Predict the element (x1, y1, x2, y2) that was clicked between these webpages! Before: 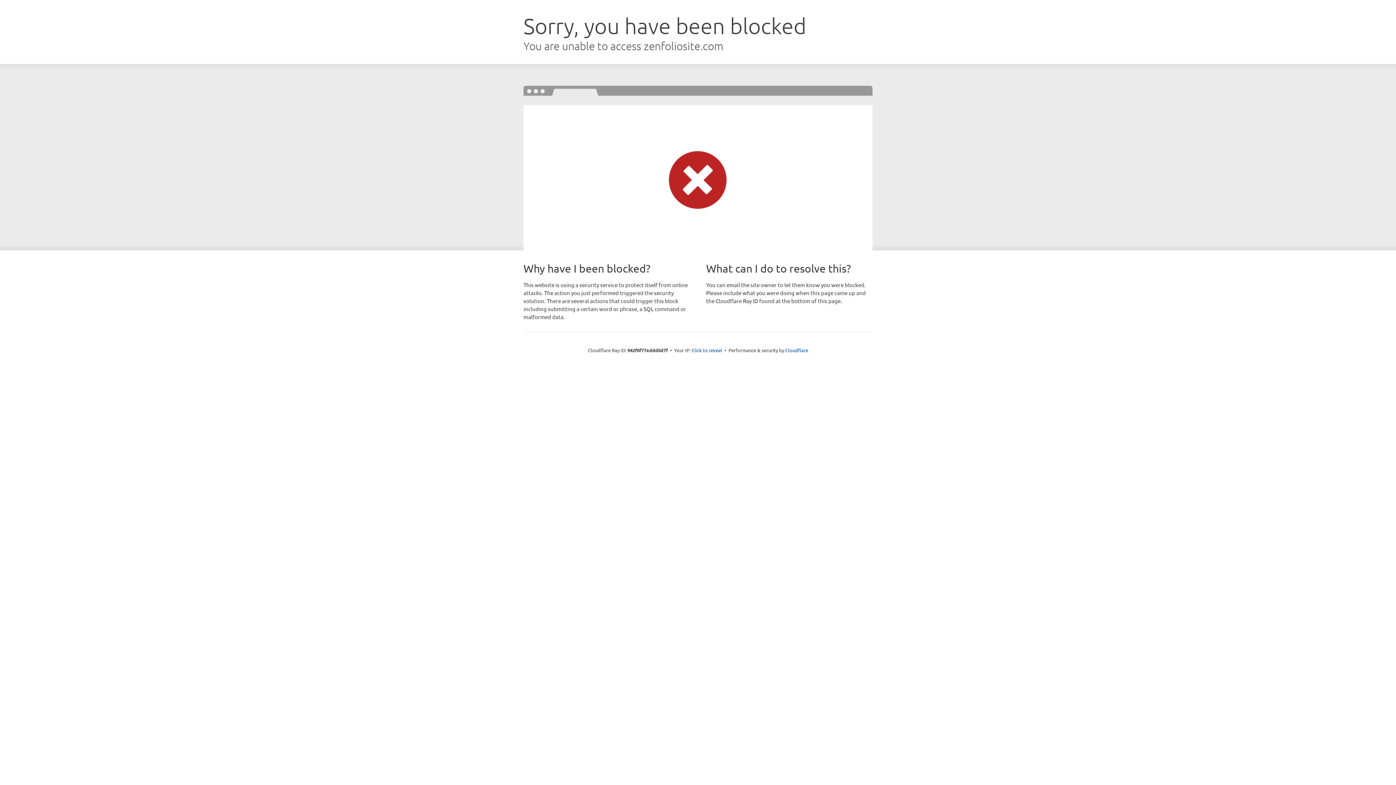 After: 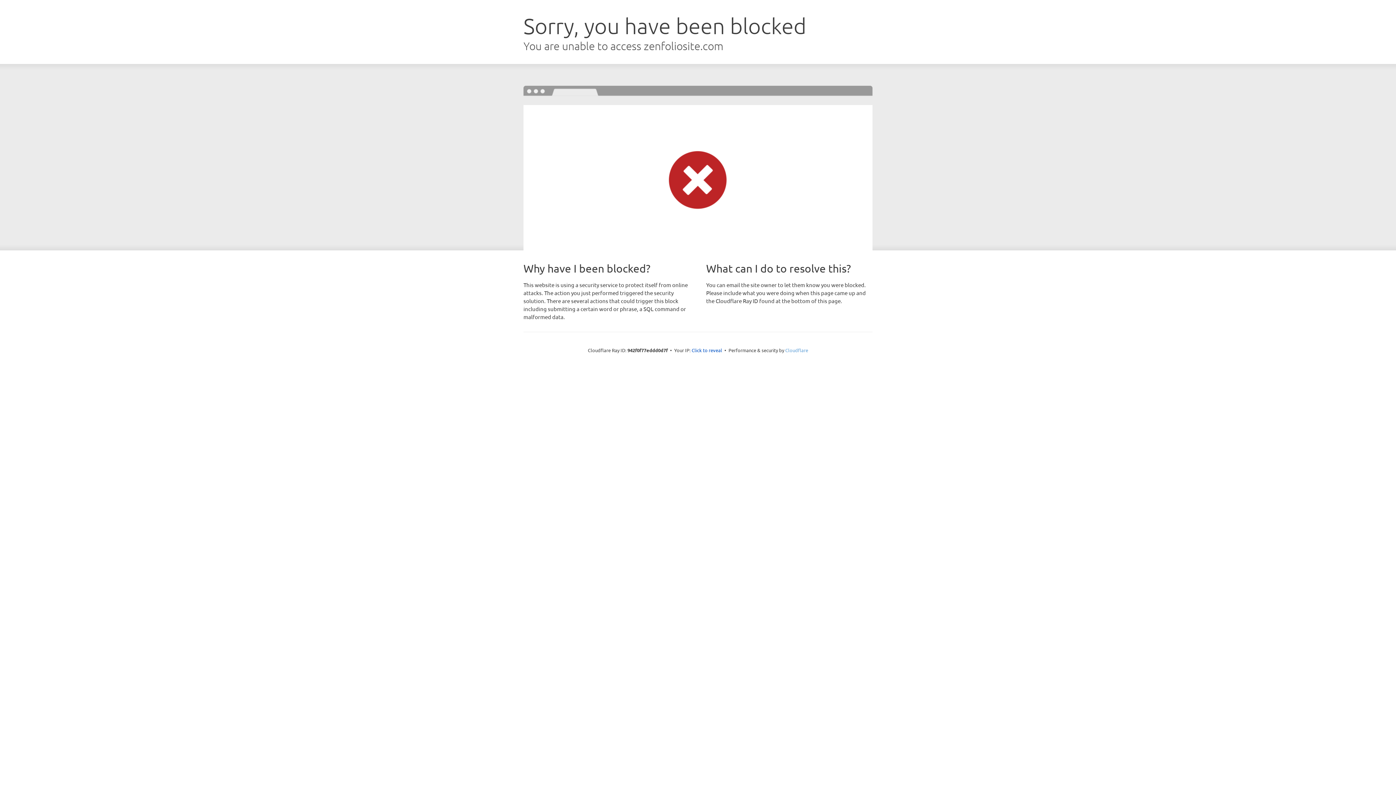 Action: bbox: (785, 347, 808, 353) label: Cloudflare